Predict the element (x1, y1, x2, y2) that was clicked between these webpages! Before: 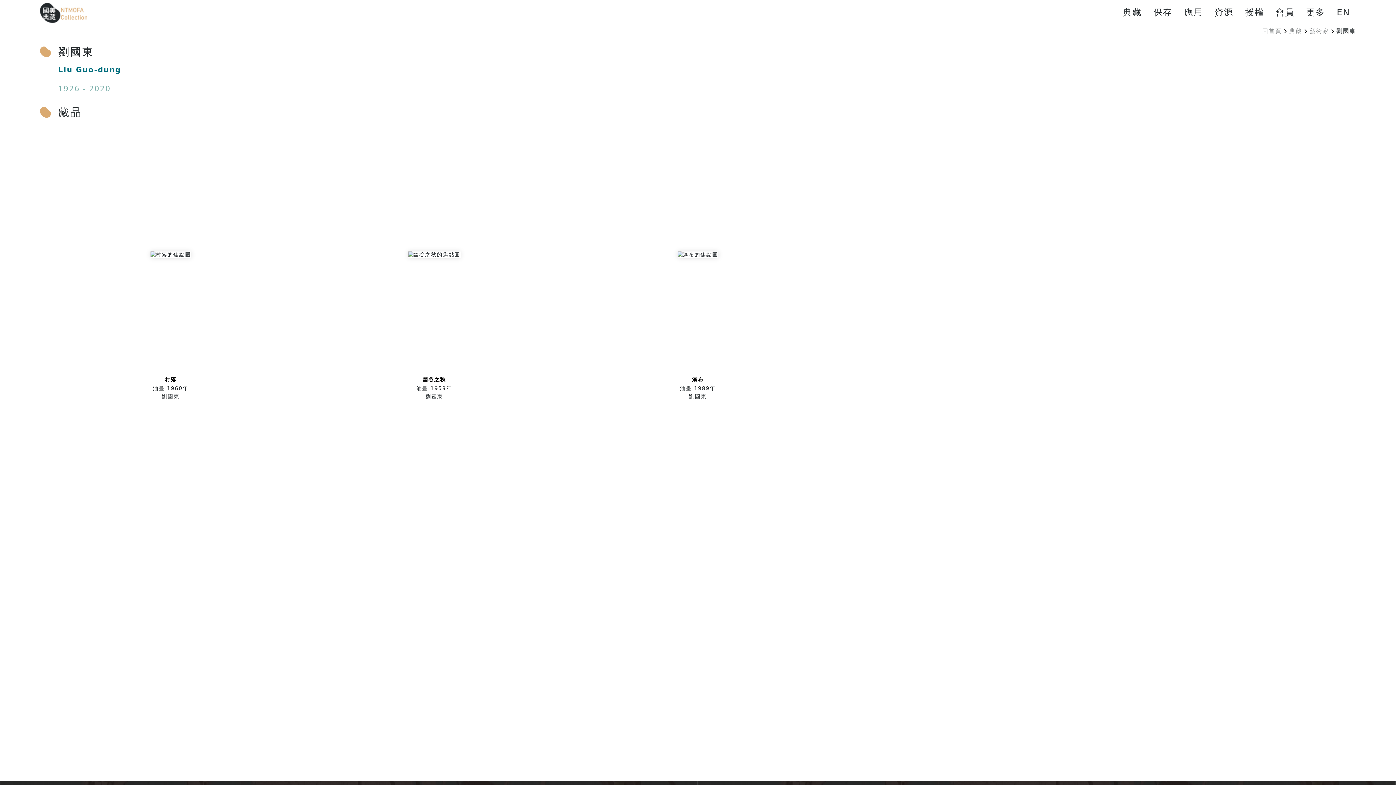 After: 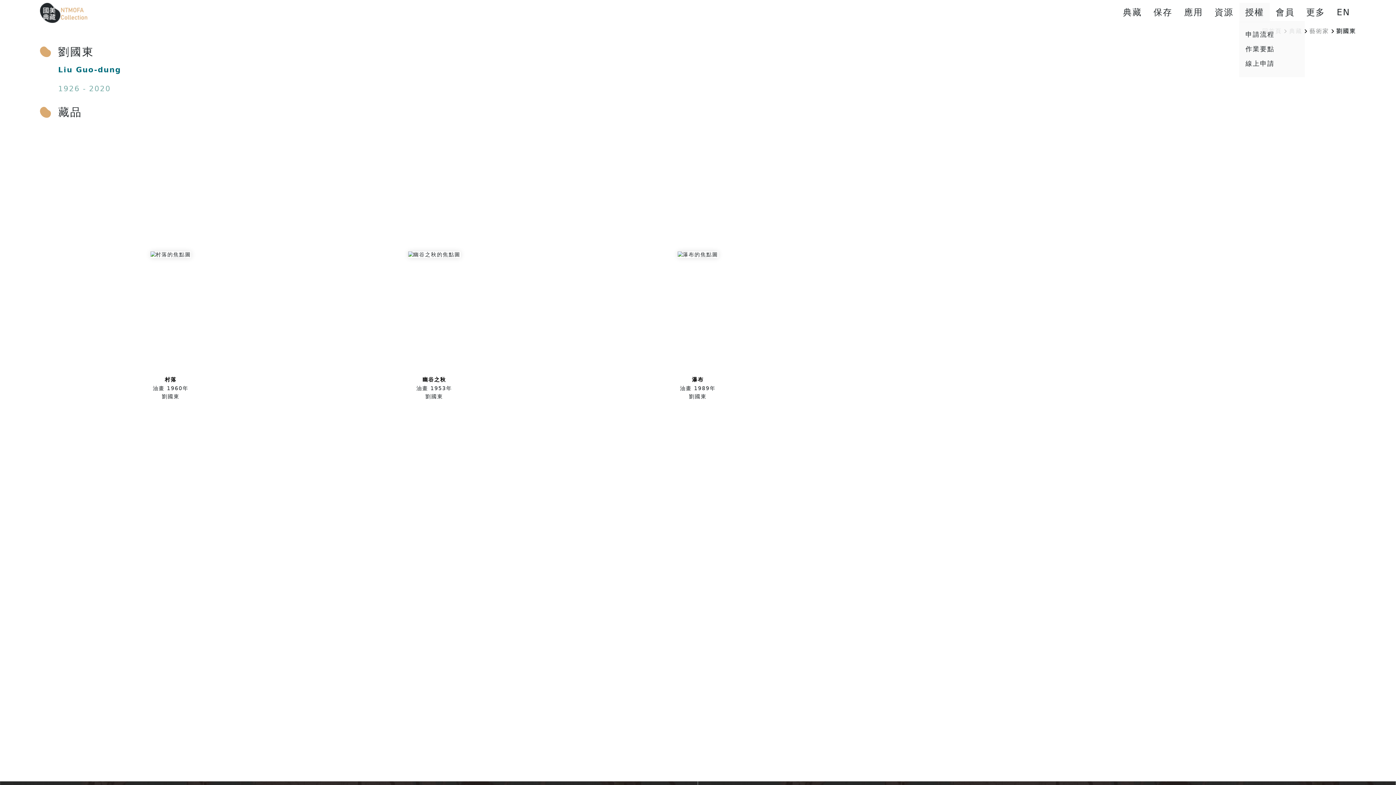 Action: bbox: (1245, 7, 1264, 17) label: 授權